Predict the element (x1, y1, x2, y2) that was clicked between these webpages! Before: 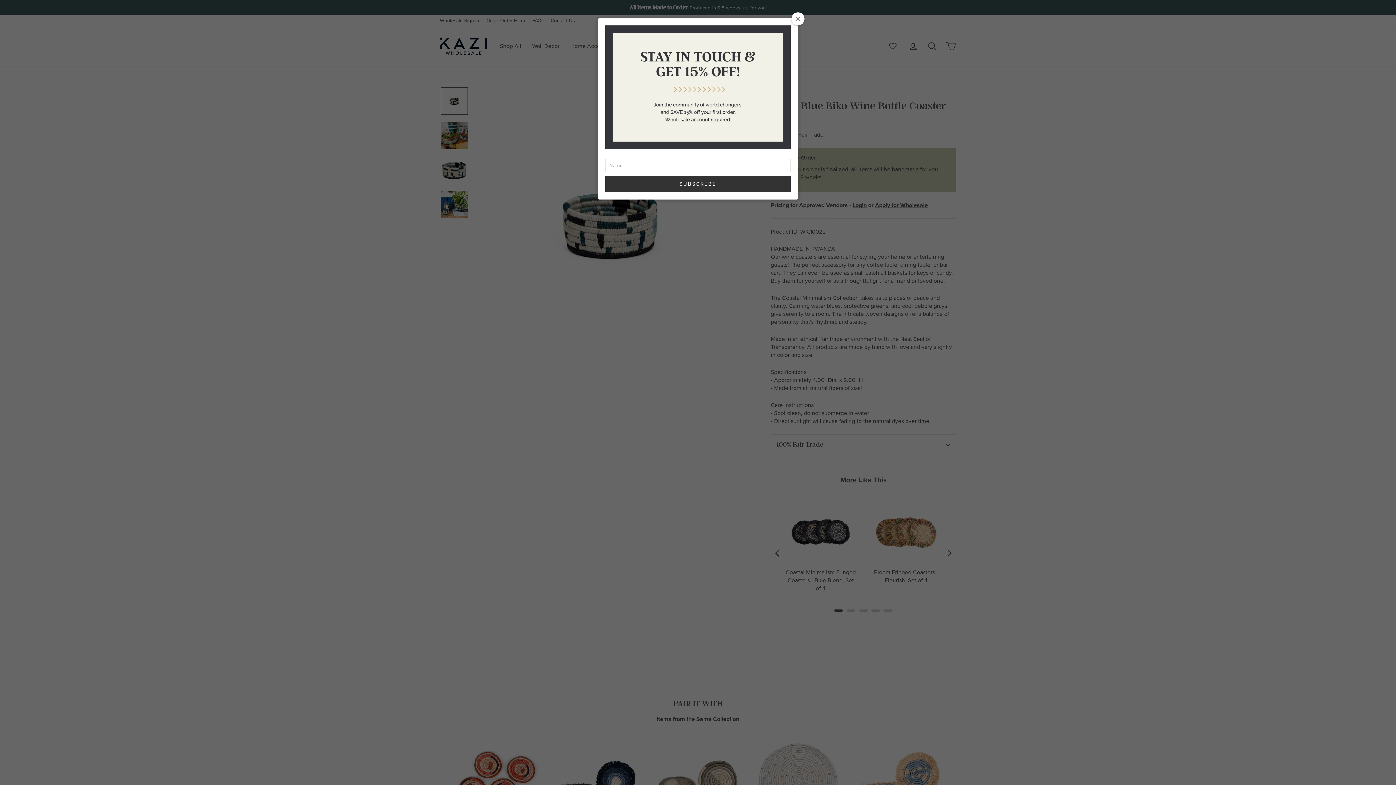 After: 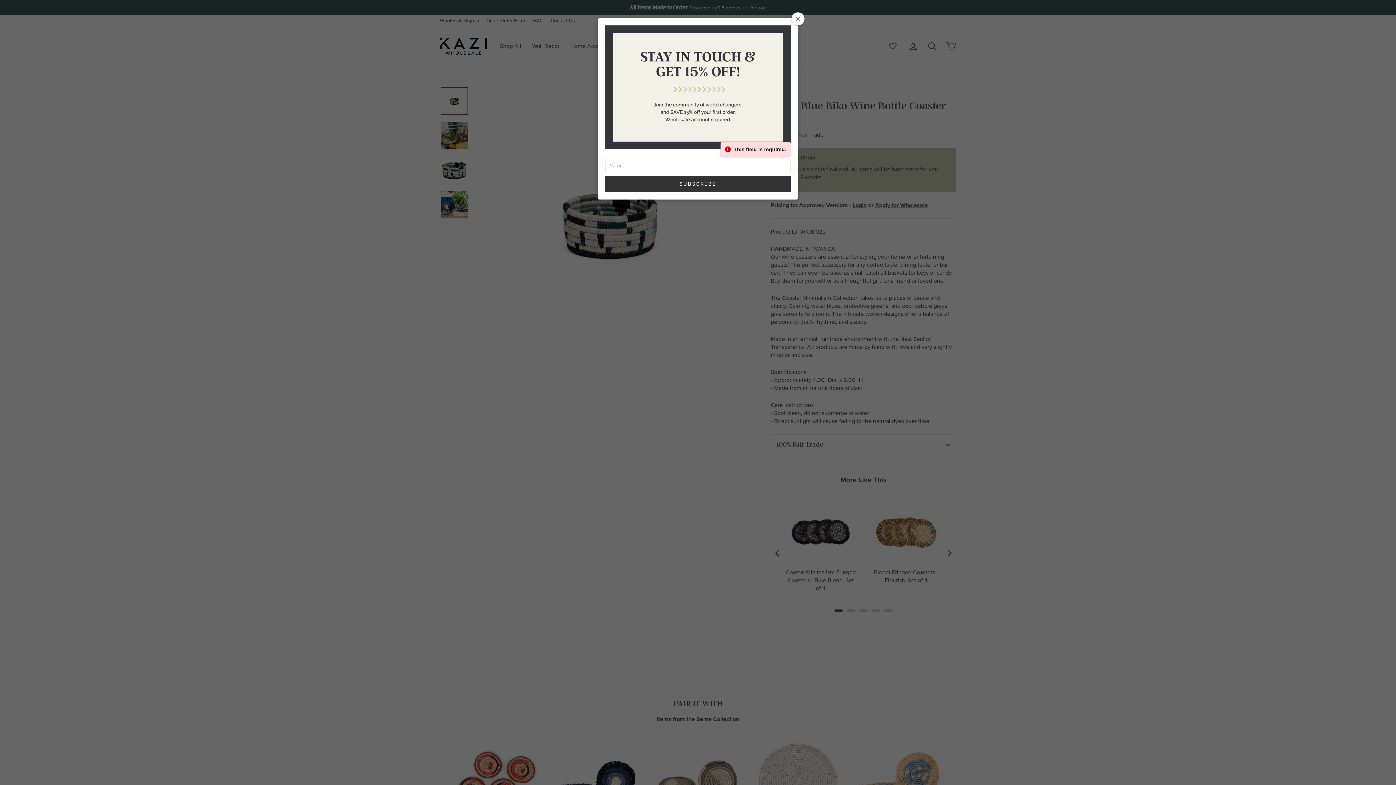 Action: label: SUBSCRIBE bbox: (605, 176, 790, 192)